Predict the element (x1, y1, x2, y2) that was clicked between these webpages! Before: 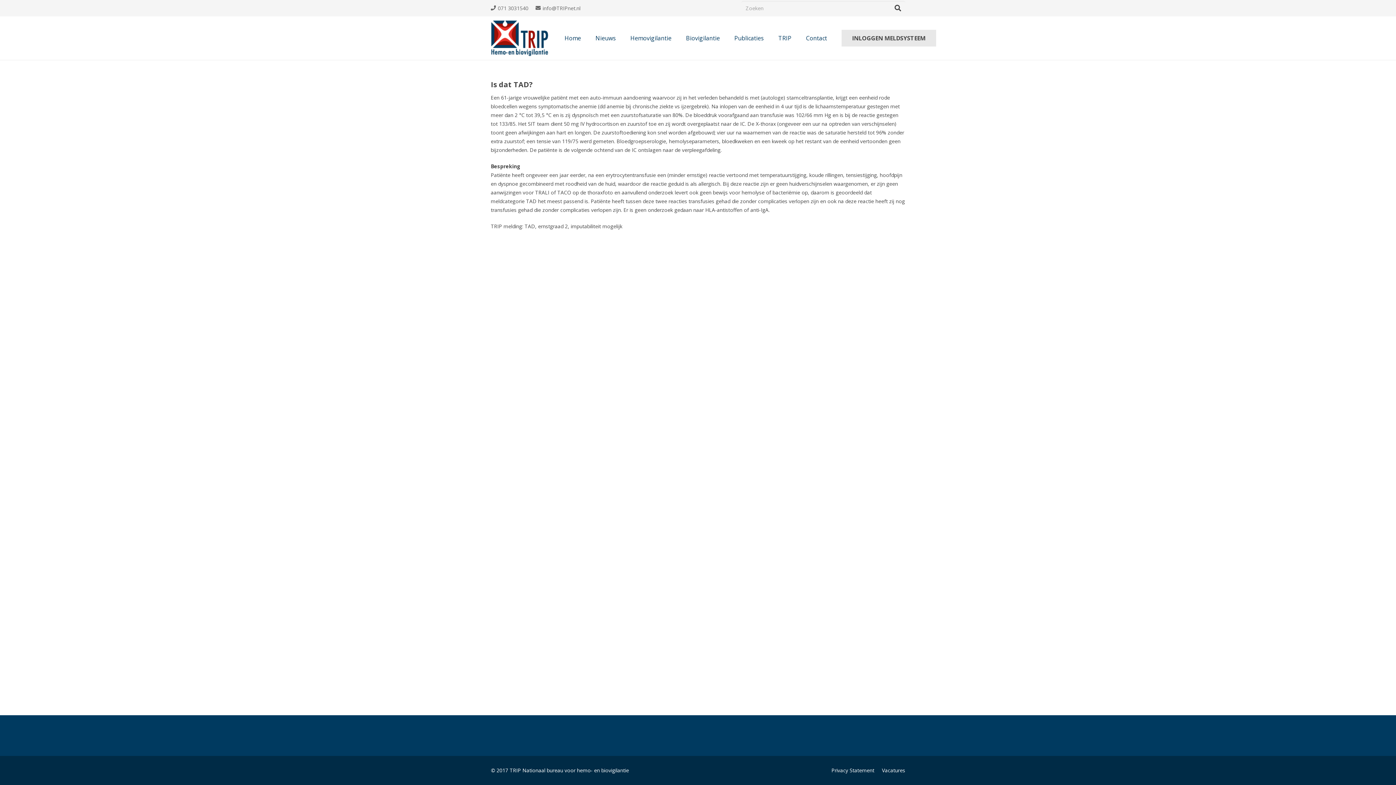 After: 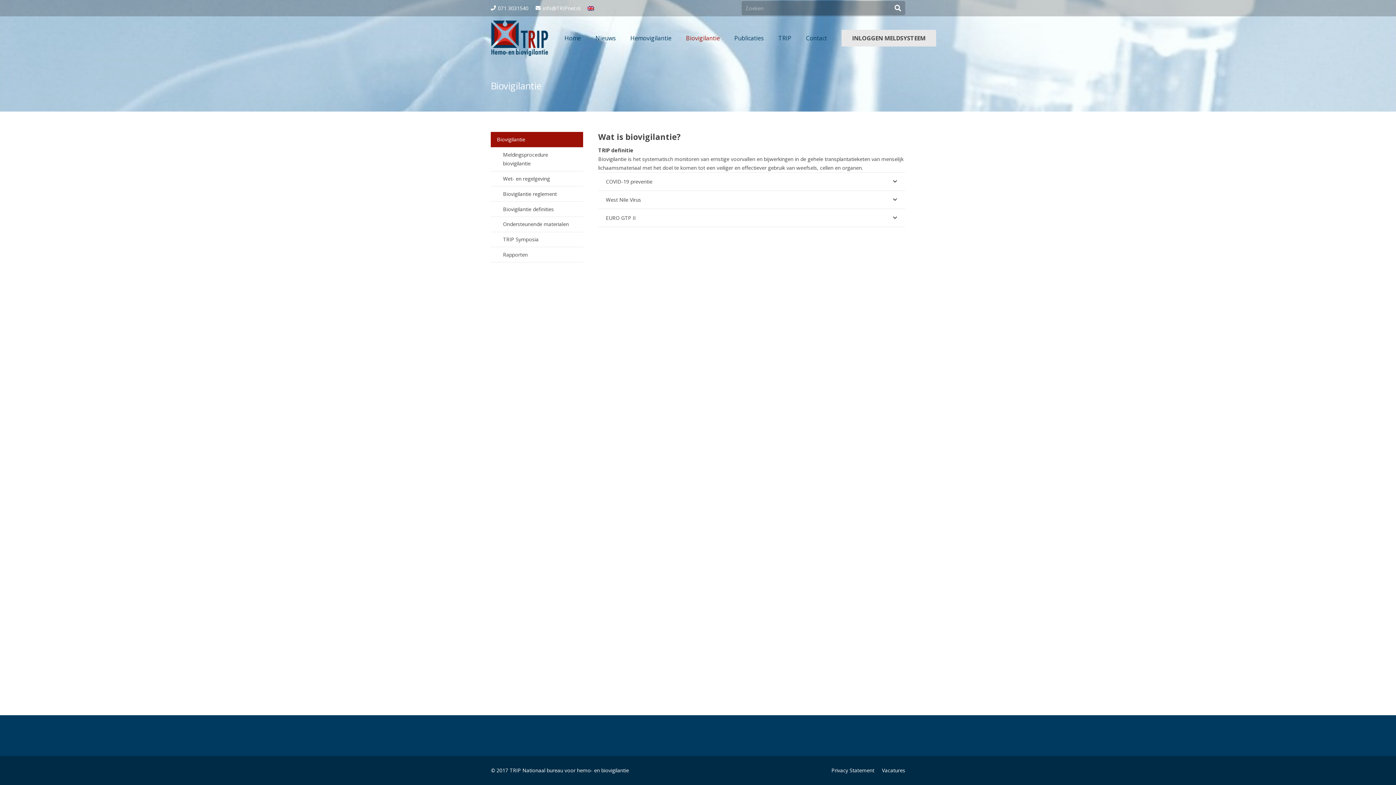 Action: bbox: (678, 16, 727, 60) label: Biovigilantie